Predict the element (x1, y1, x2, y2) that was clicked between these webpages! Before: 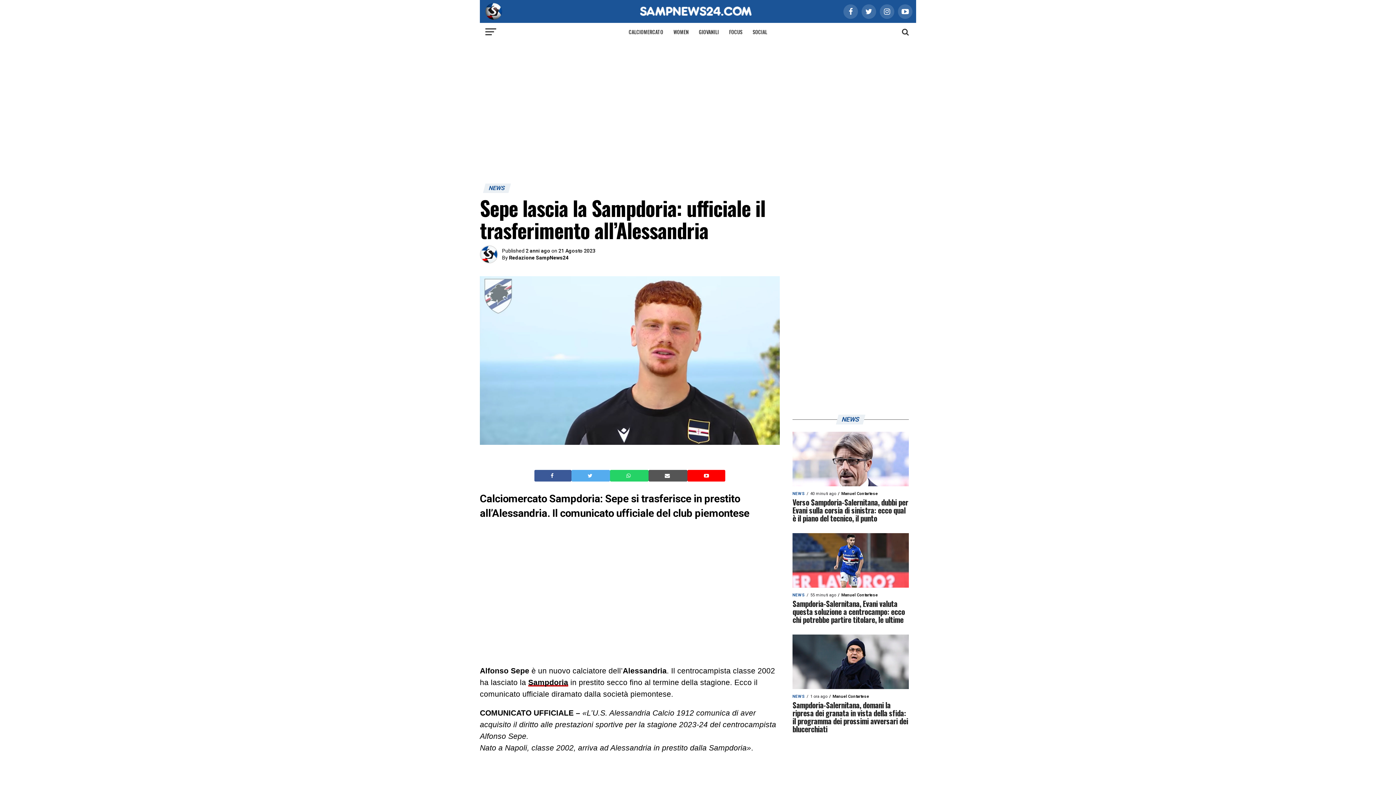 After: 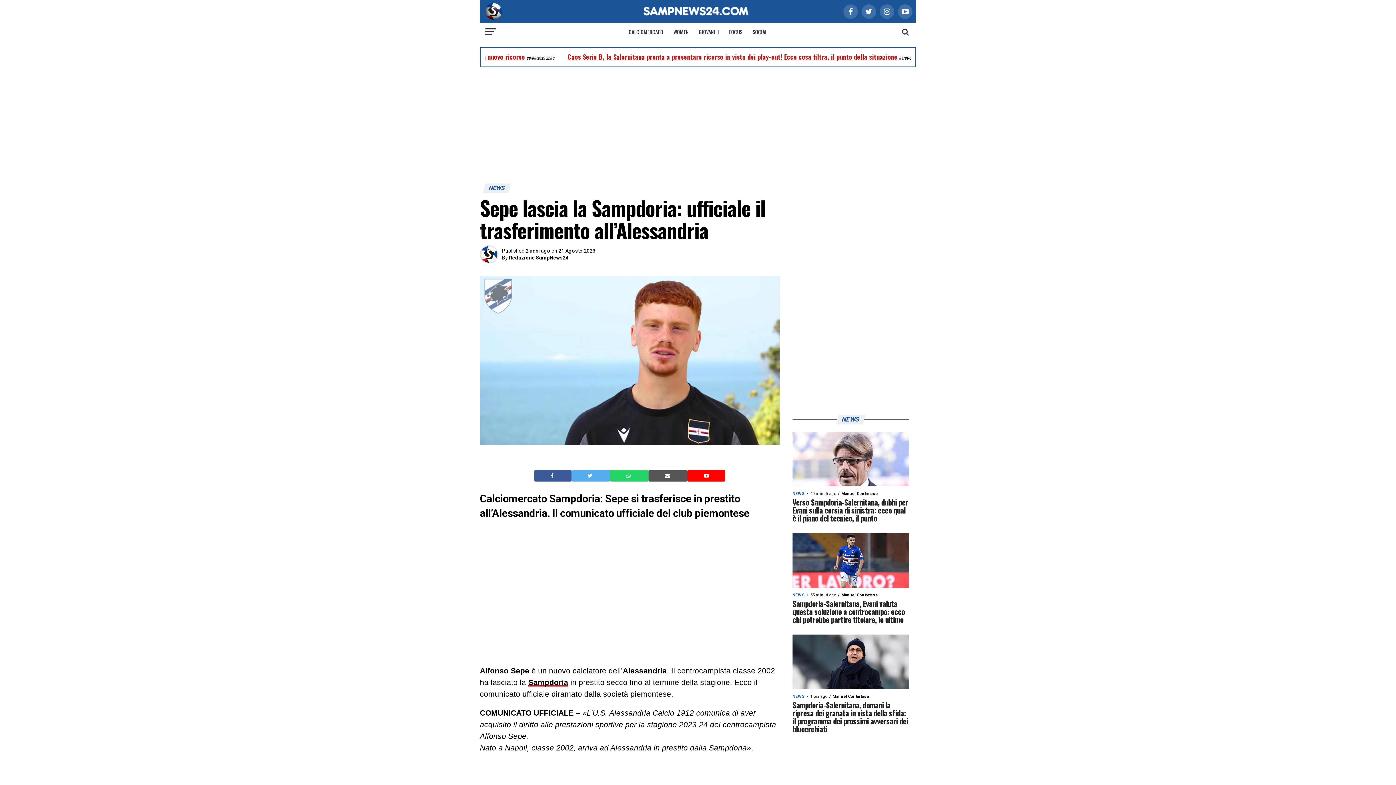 Action: label:   bbox: (550, 472, 555, 479)